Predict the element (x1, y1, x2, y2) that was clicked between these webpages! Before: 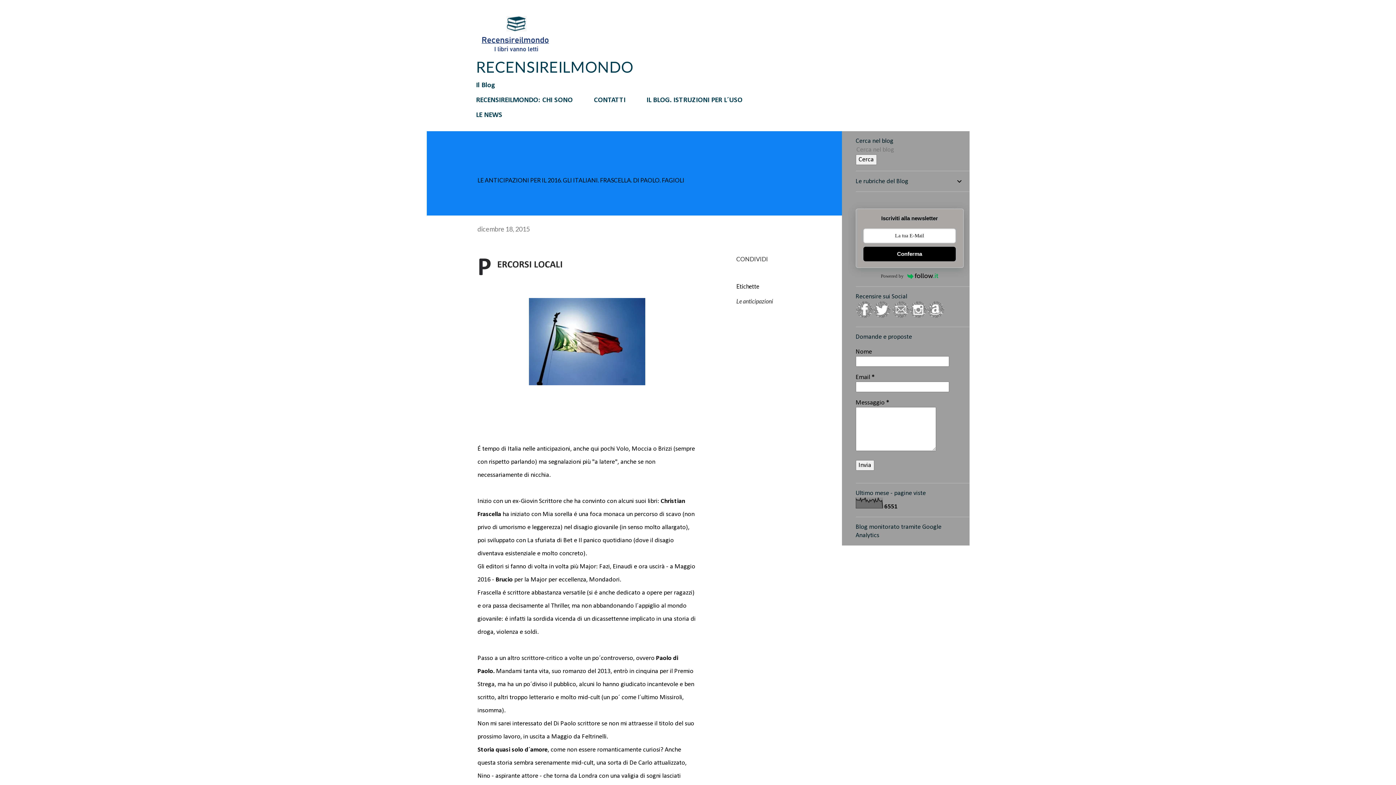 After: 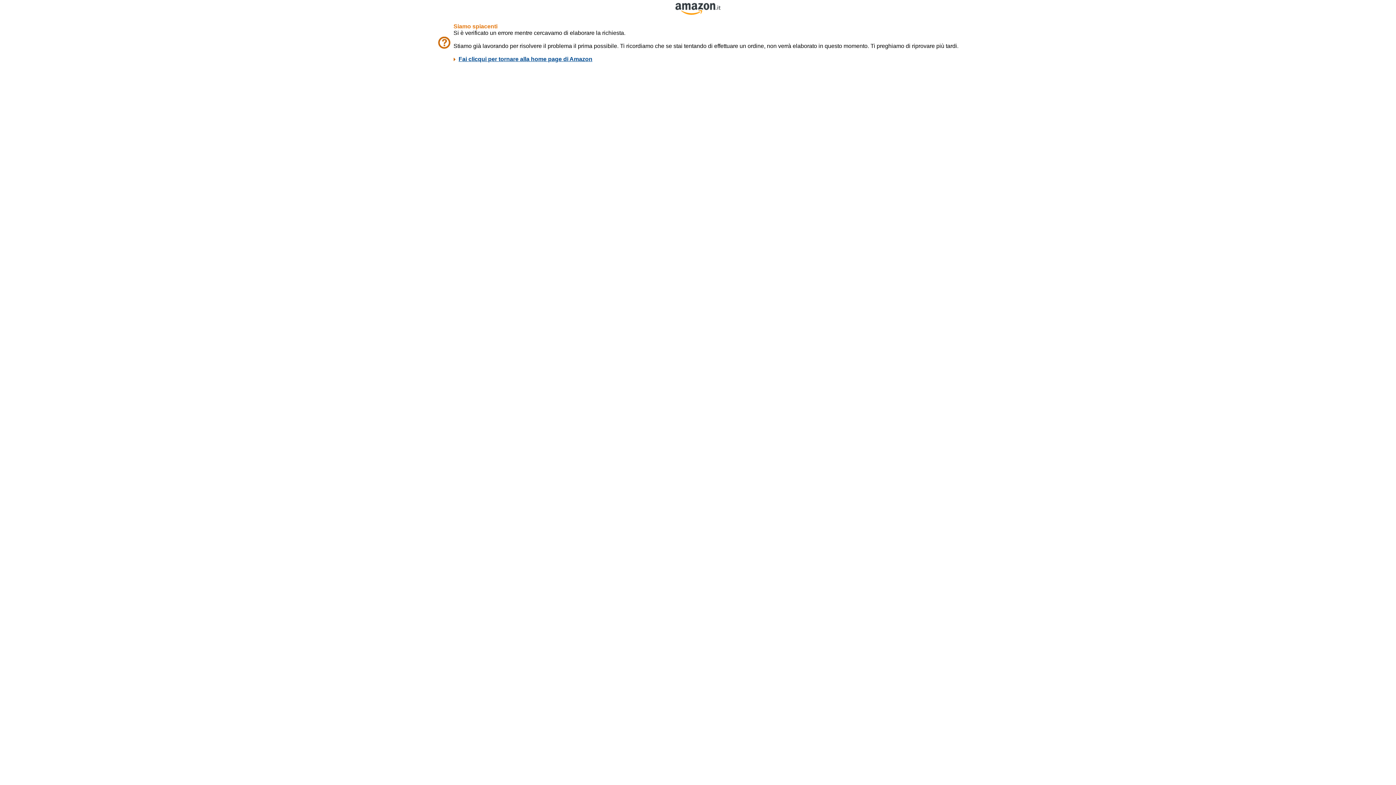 Action: bbox: (927, 313, 944, 320)